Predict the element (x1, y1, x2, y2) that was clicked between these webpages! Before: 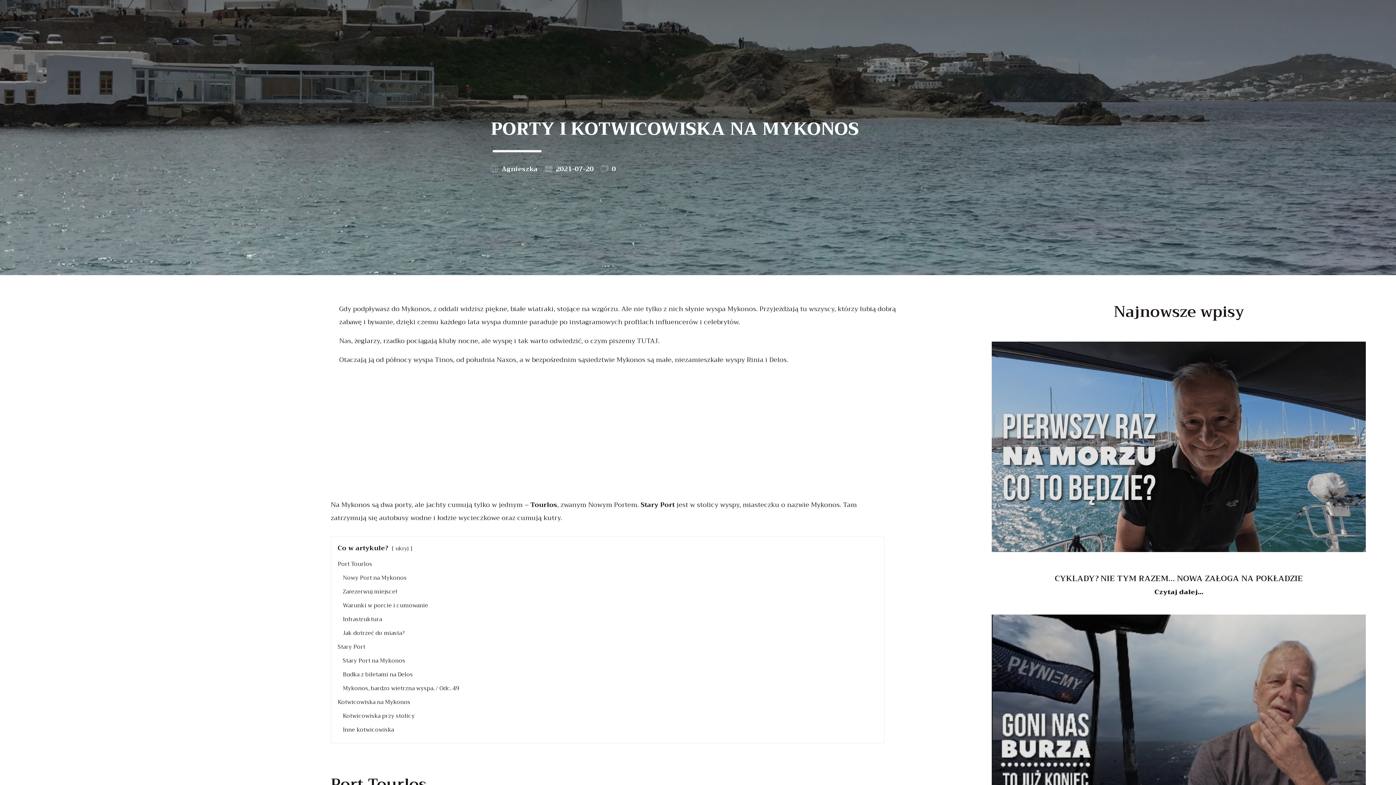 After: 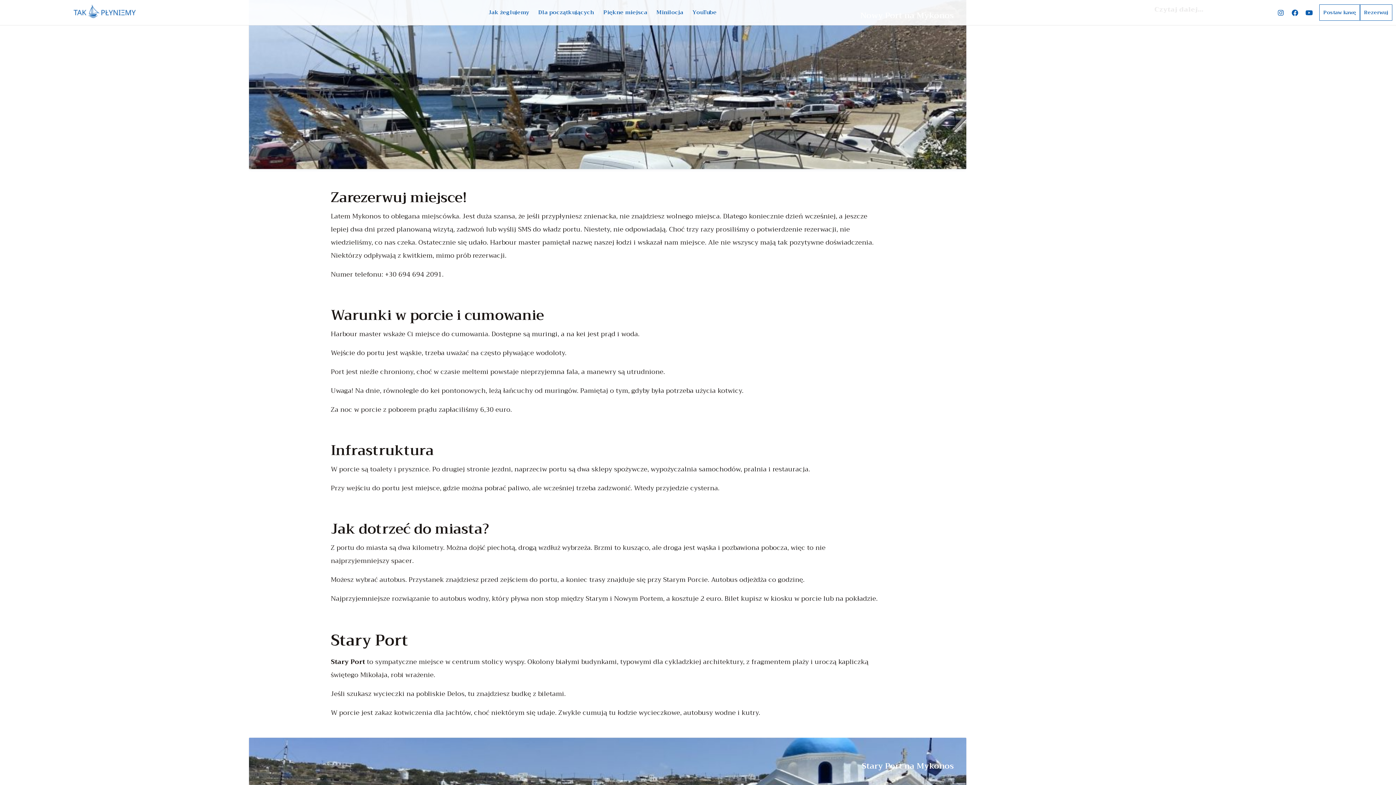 Action: label: Nowy Port na Mykonos bbox: (342, 573, 406, 582)